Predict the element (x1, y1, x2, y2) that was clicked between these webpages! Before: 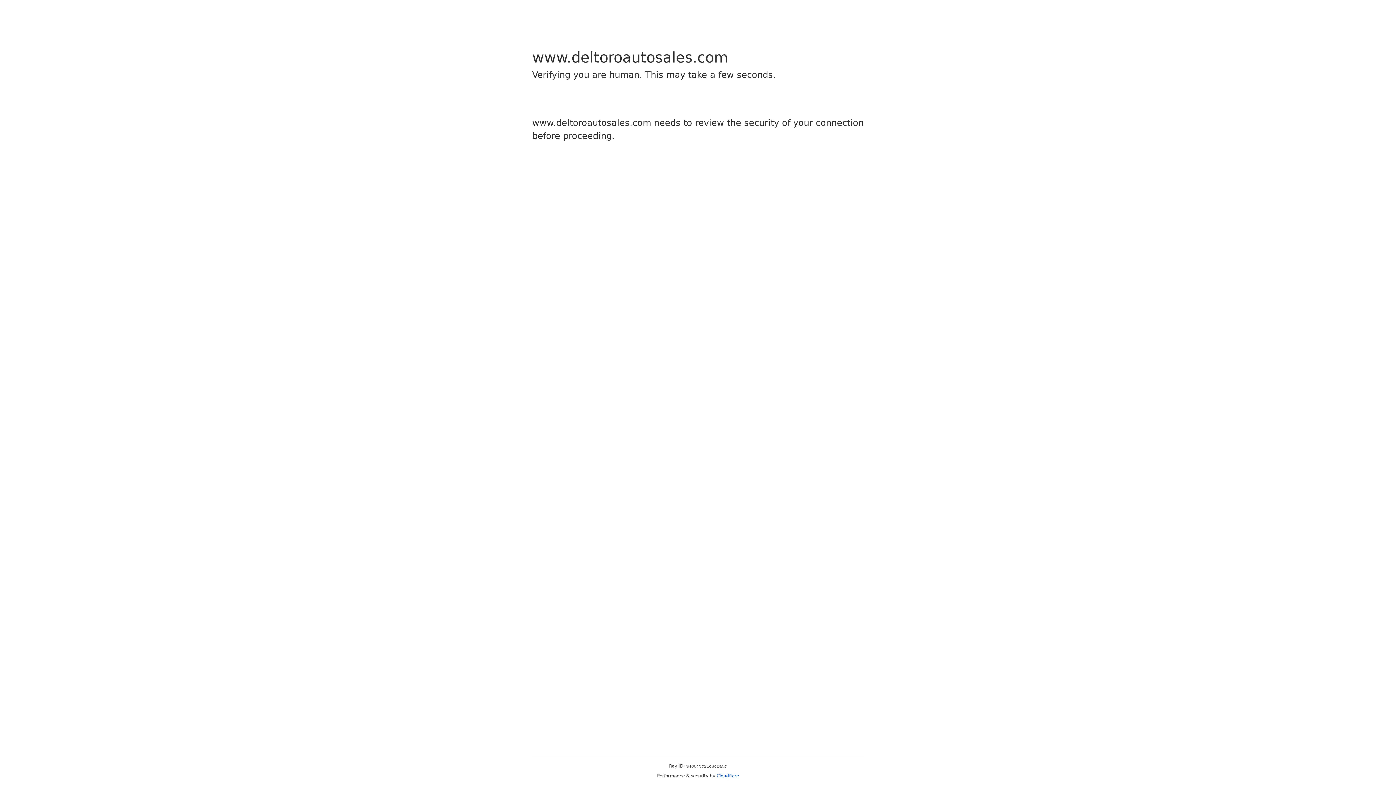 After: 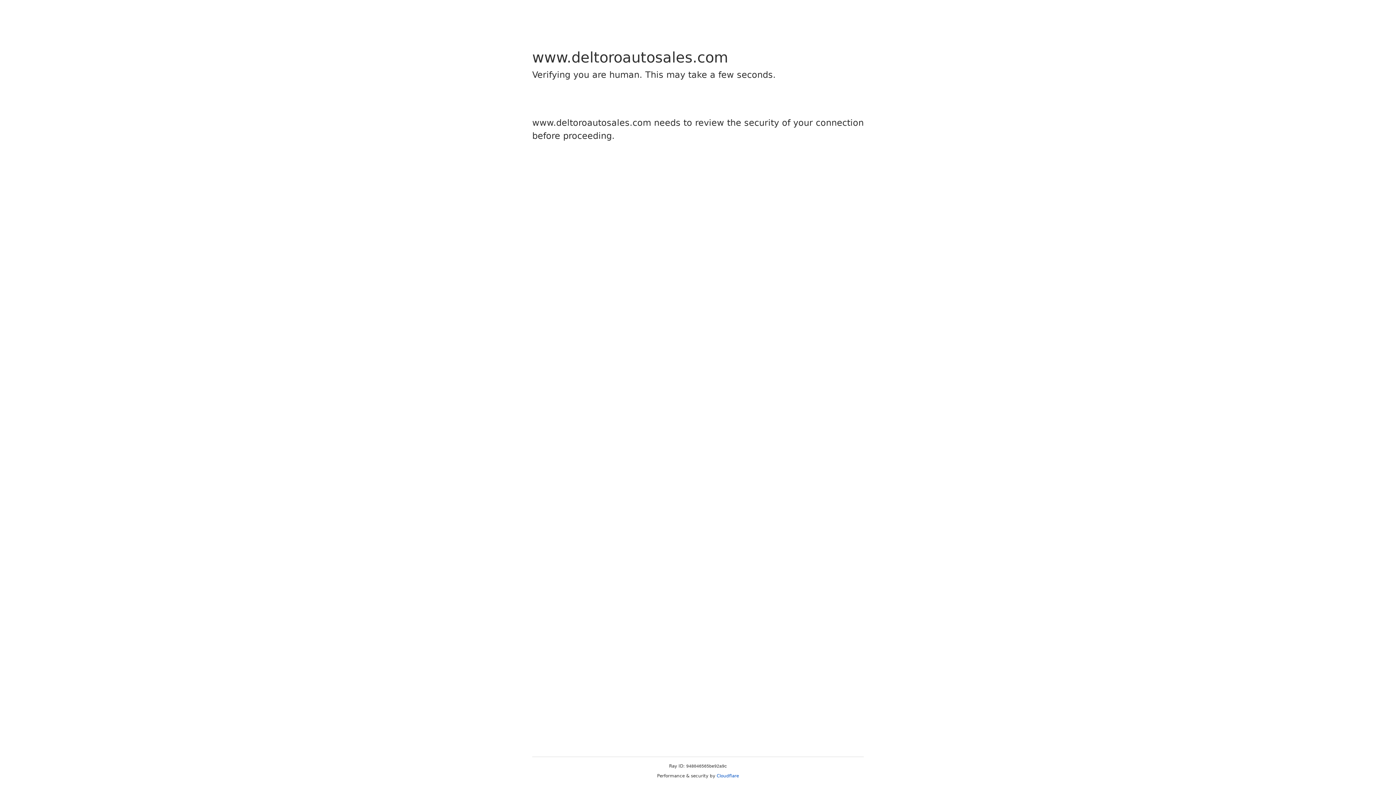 Action: label: Cloudflare bbox: (716, 773, 739, 778)